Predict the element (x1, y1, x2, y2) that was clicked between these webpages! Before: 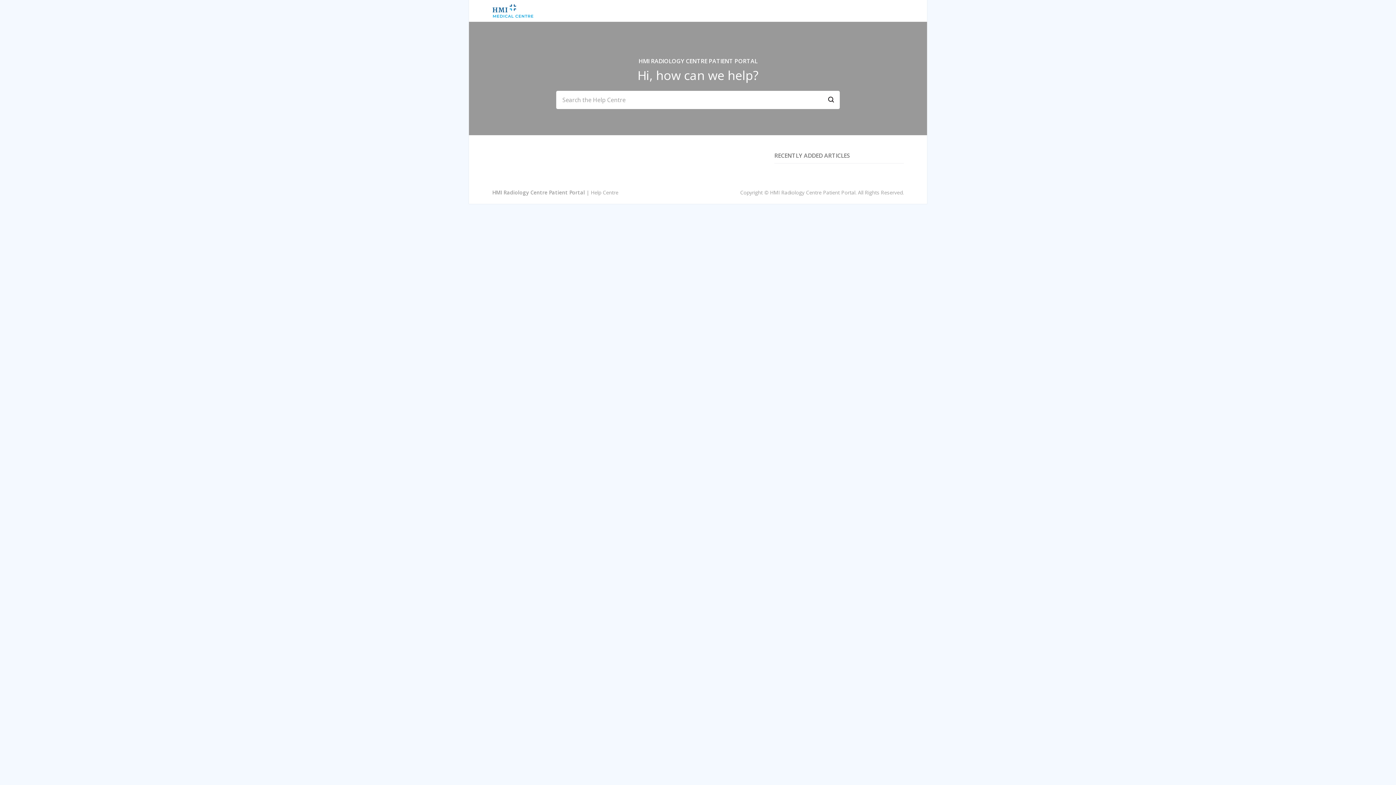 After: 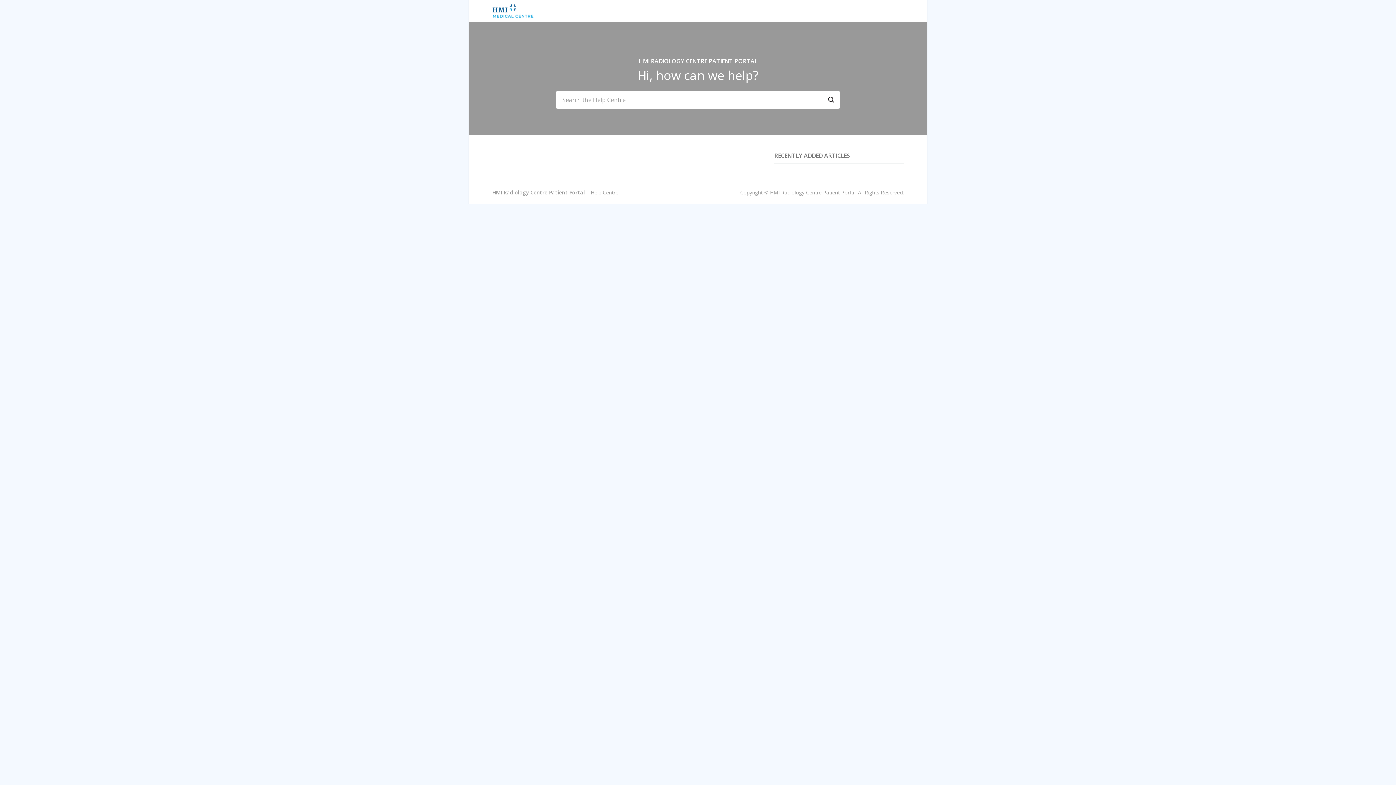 Action: bbox: (492, 3, 533, 18)